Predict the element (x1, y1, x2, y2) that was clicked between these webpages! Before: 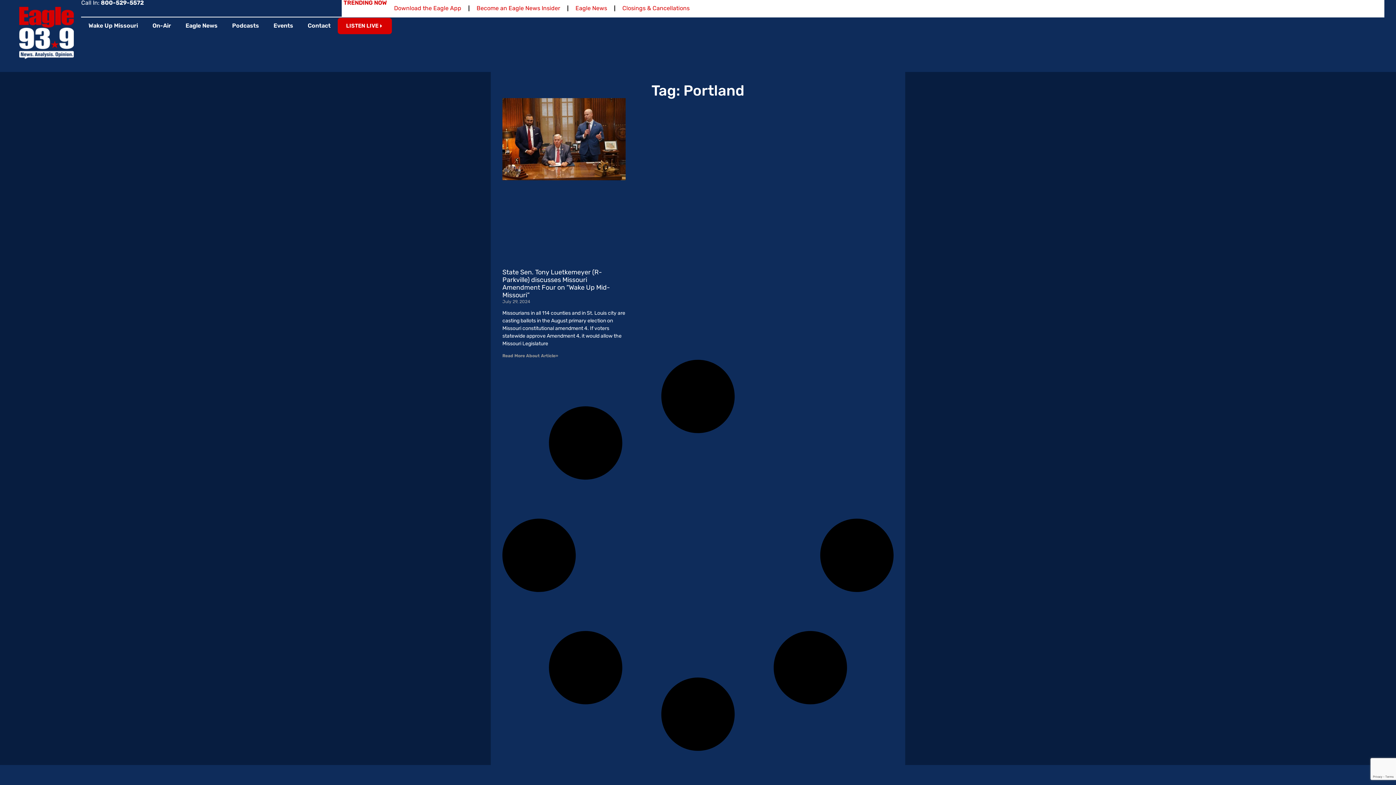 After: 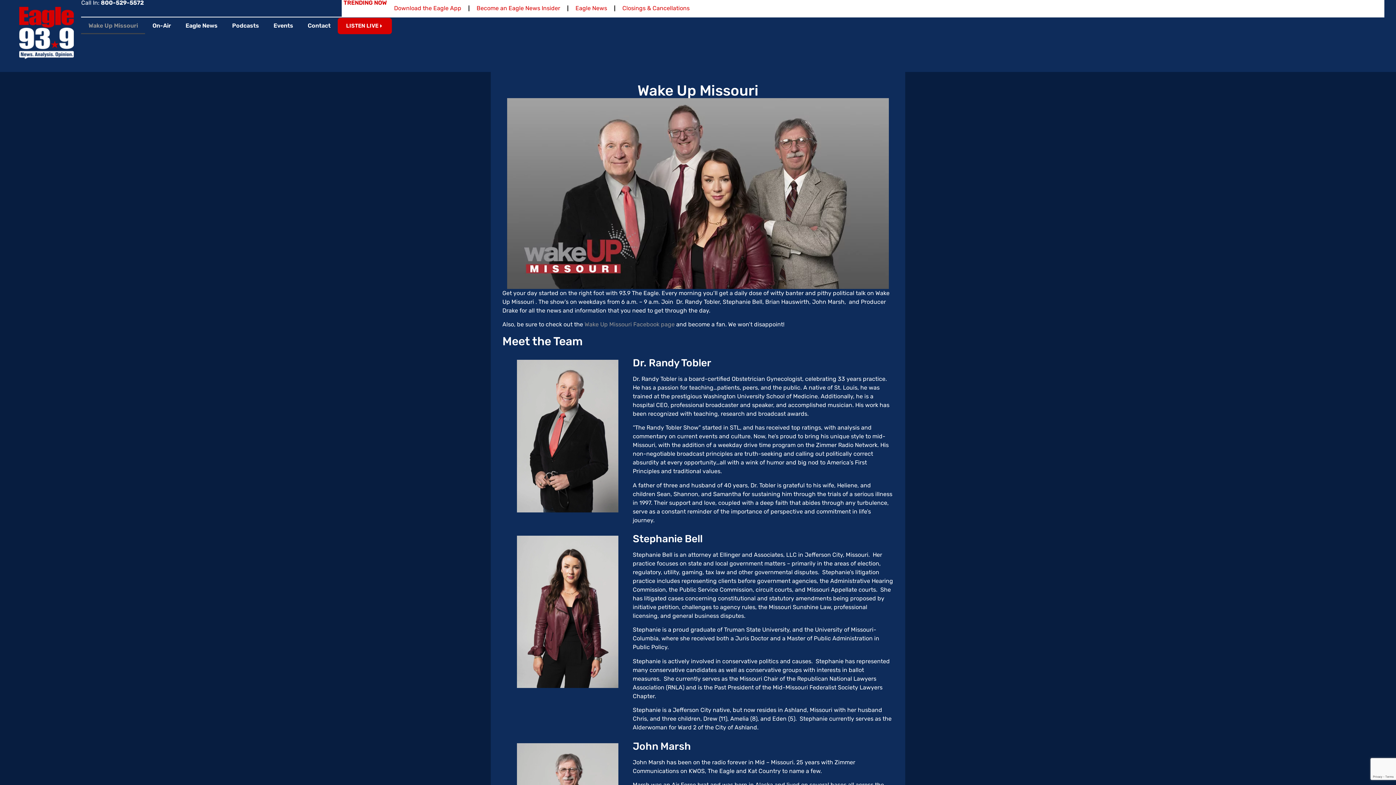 Action: bbox: (81, 17, 145, 34) label: Wake Up Missouri